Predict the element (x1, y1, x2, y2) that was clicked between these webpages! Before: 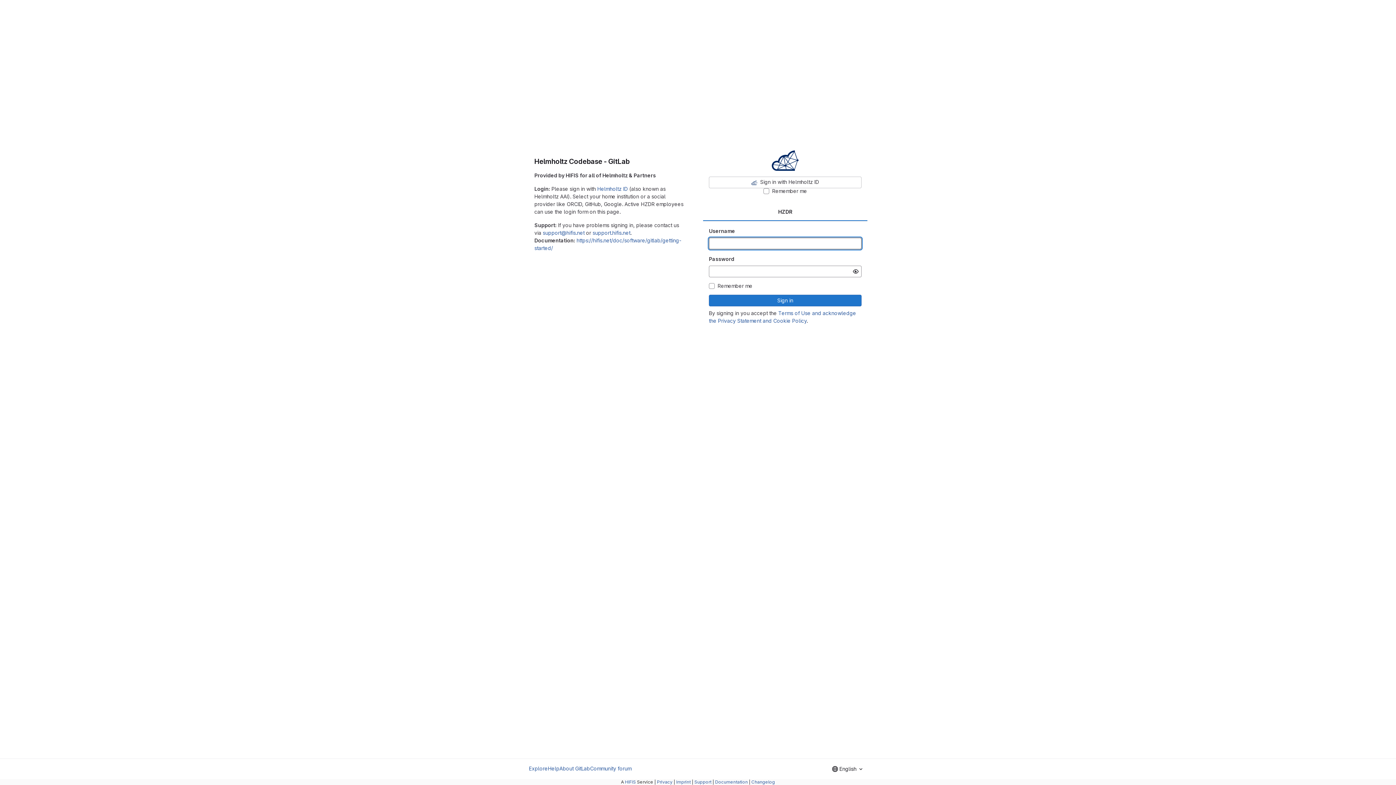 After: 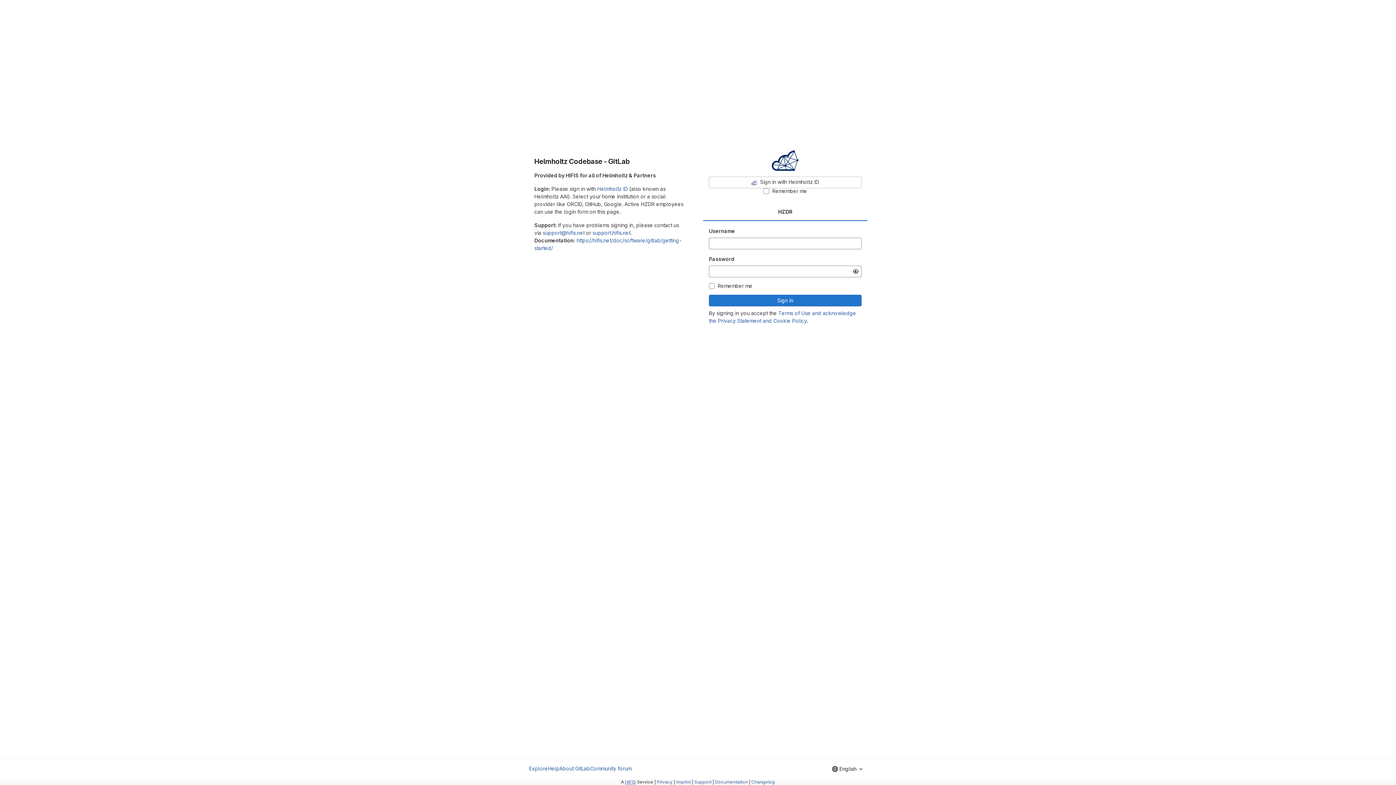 Action: bbox: (625, 779, 636, 785) label: HIFIS